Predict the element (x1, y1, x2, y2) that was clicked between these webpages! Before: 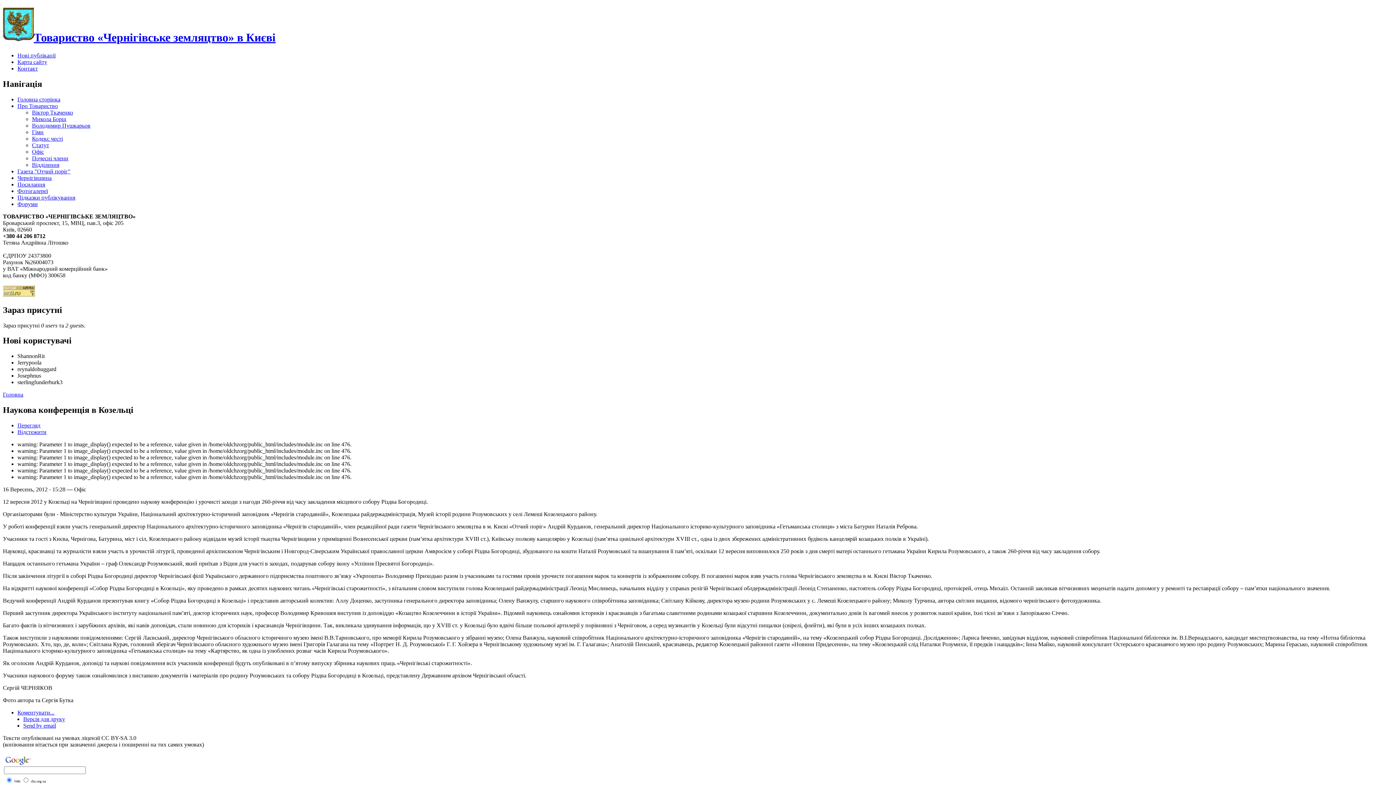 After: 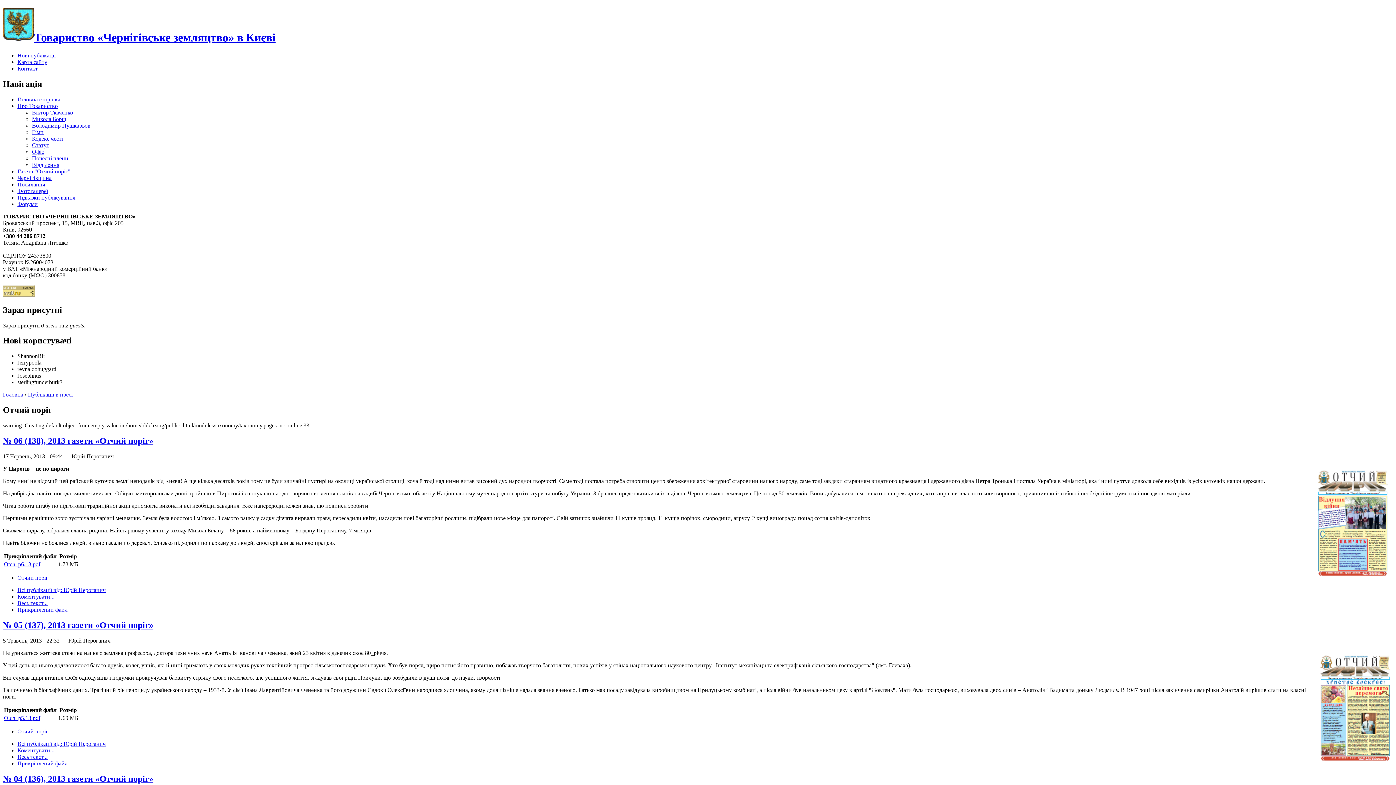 Action: bbox: (17, 168, 70, 174) label: Газета "Отчий поріг"